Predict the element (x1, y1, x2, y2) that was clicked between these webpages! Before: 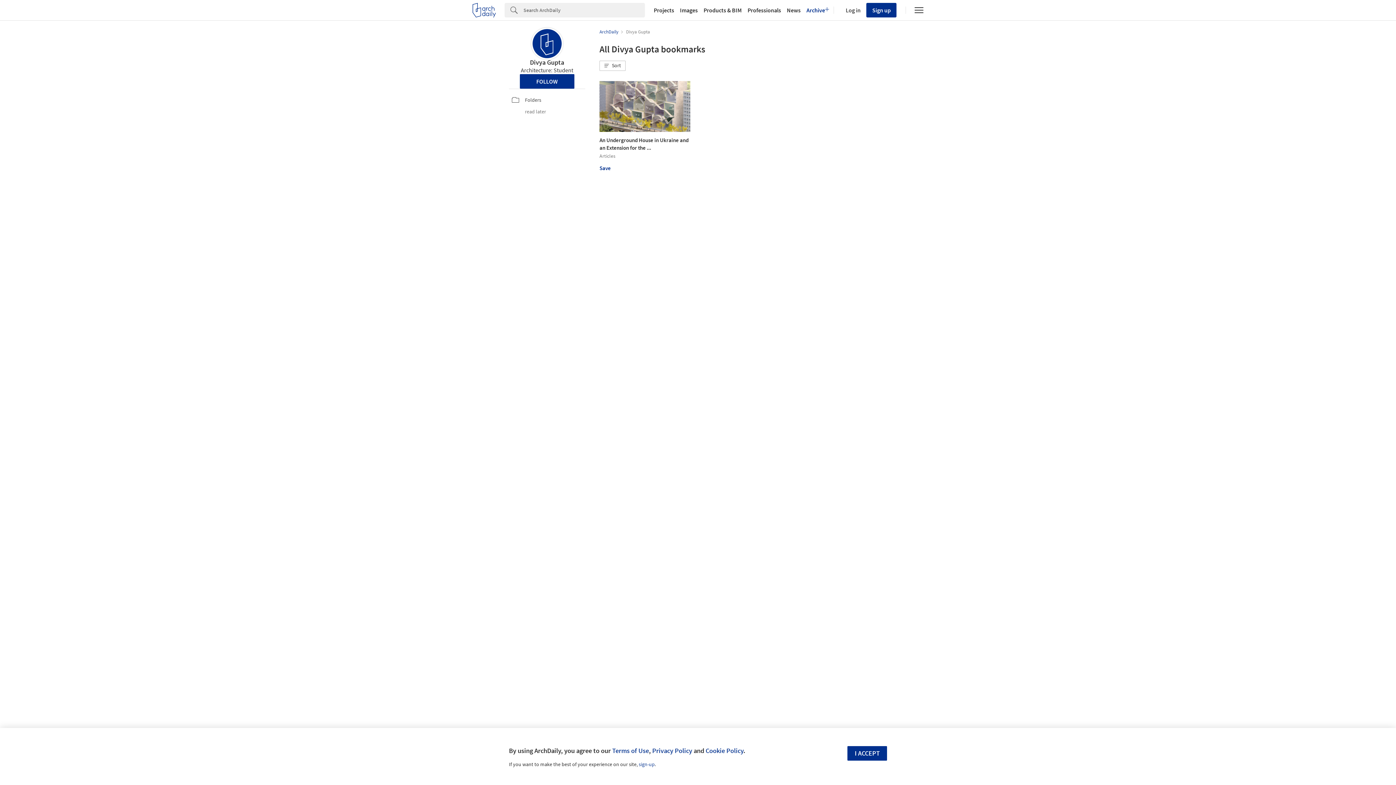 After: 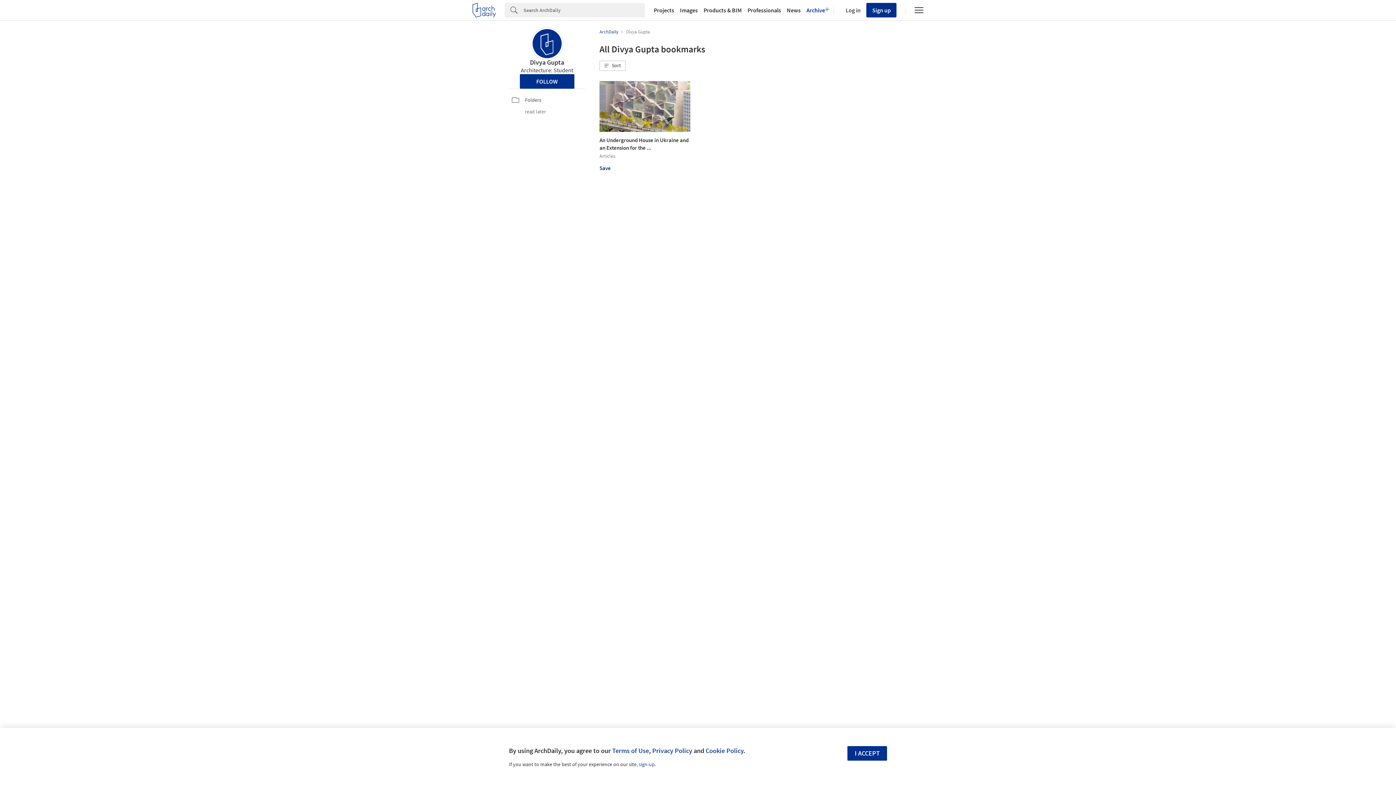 Action: label: Divya Gupta bbox: (626, 28, 650, 34)